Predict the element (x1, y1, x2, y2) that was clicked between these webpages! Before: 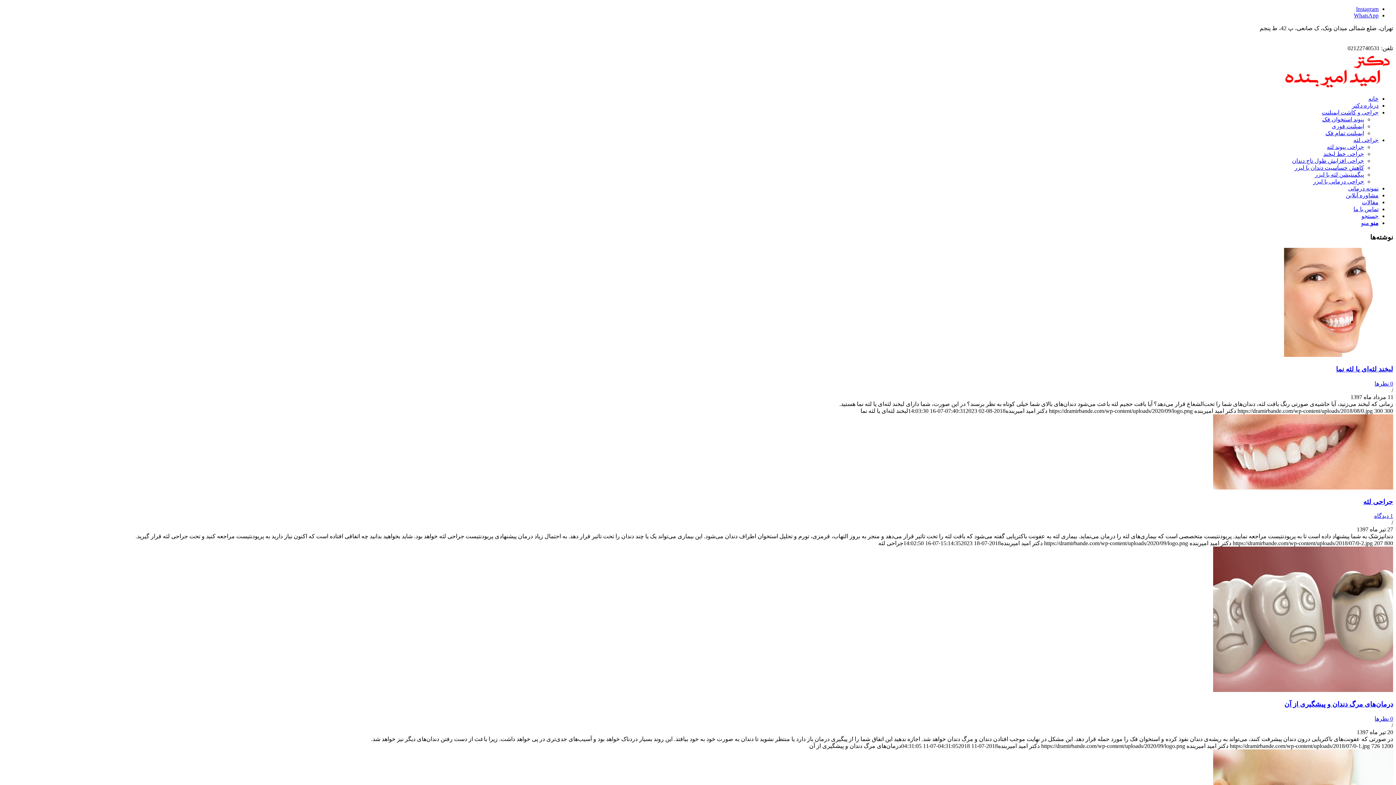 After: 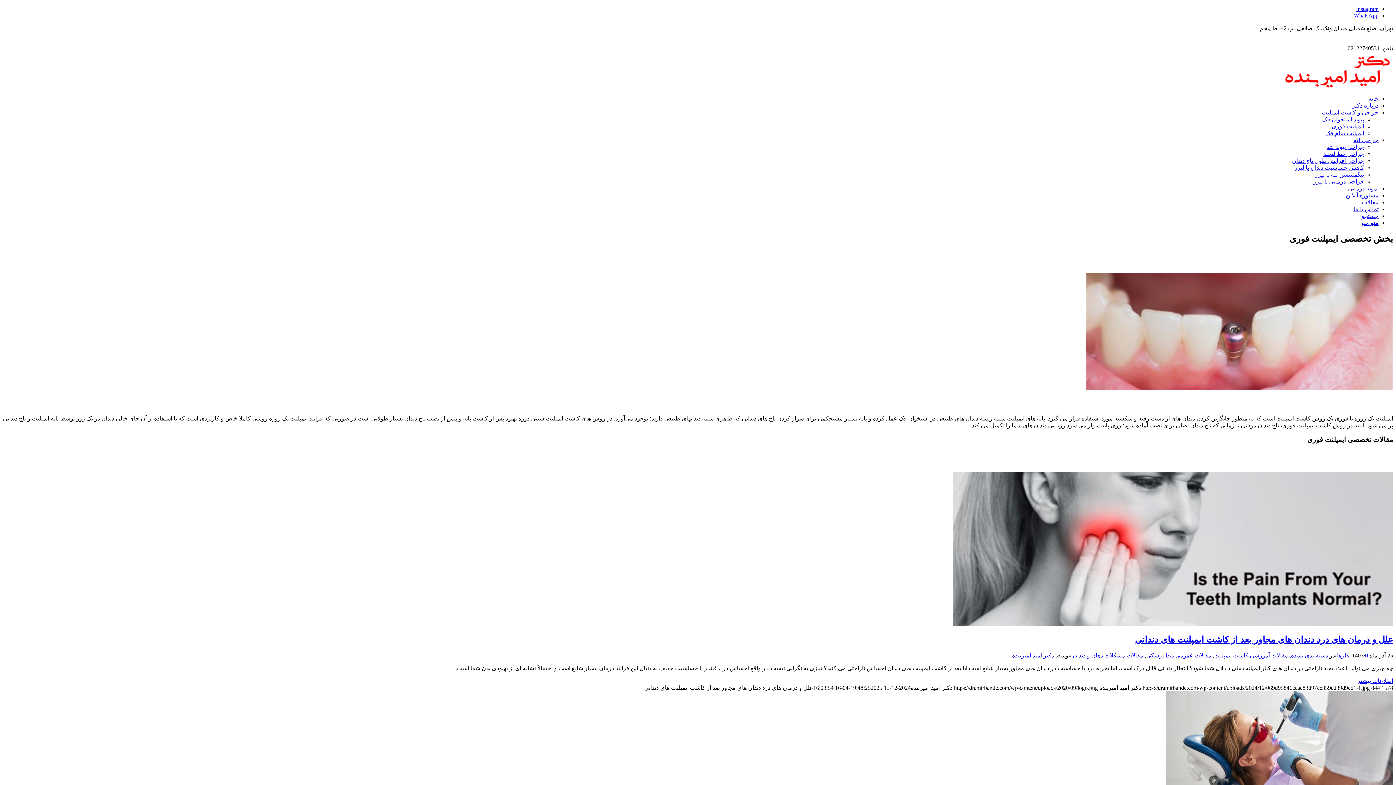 Action: label: ایمپلنت فوری bbox: (1332, 123, 1364, 129)